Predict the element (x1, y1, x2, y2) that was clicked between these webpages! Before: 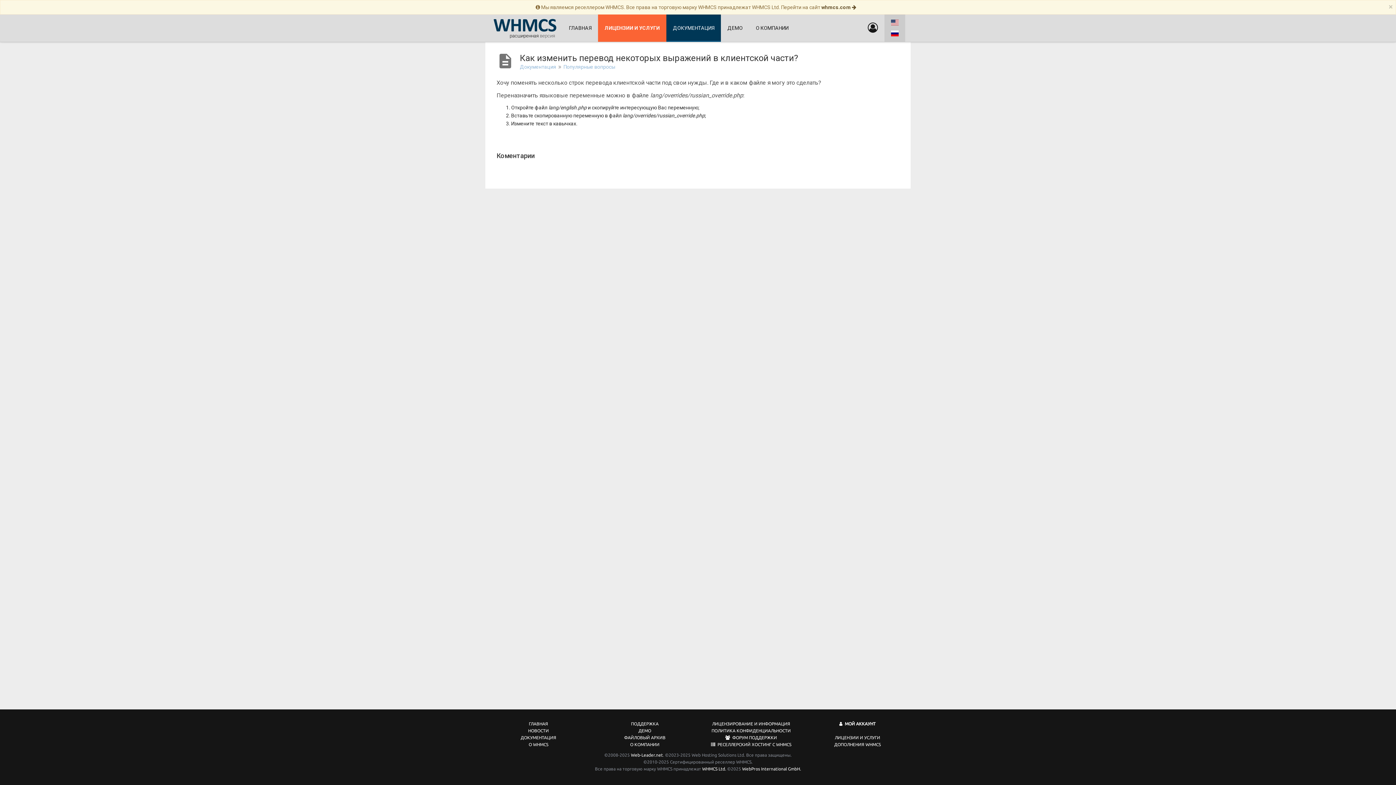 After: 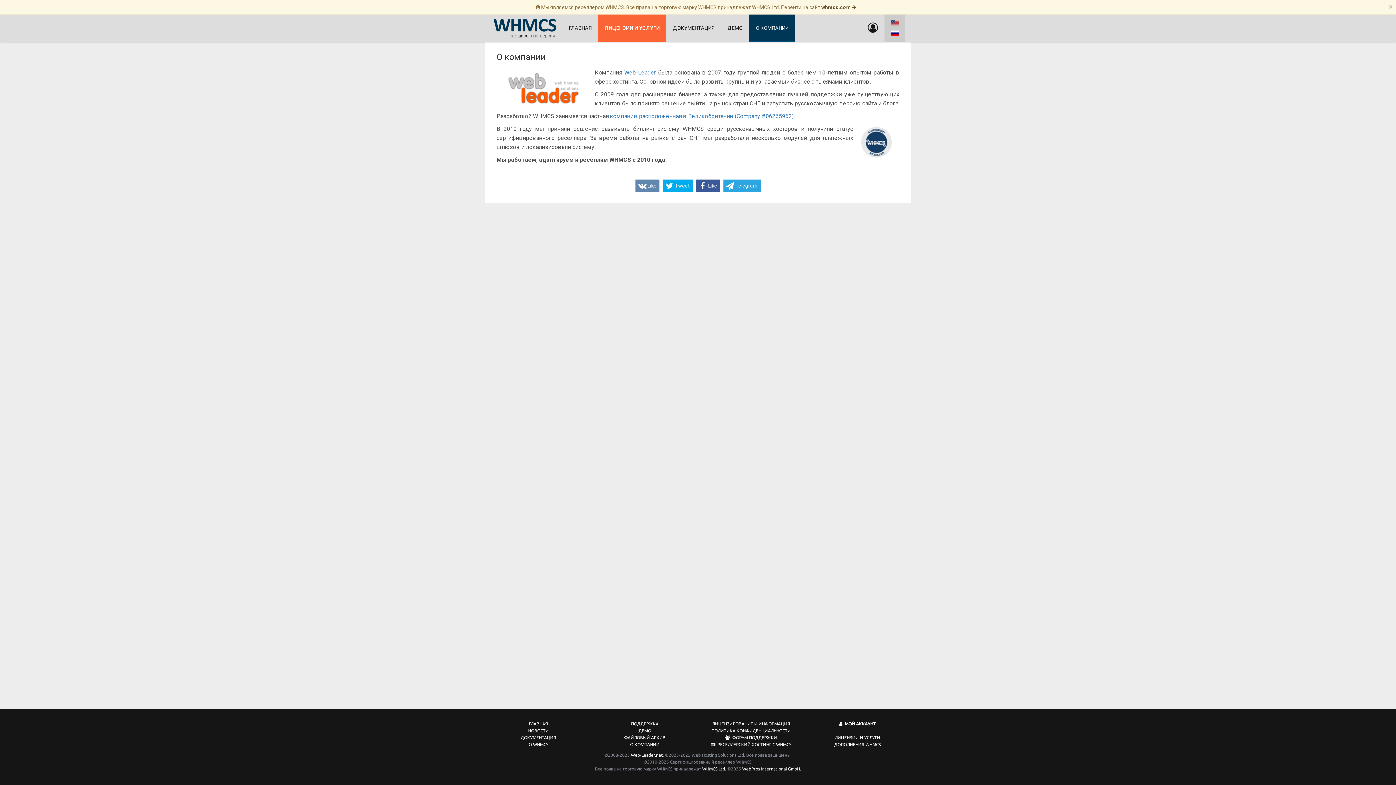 Action: bbox: (630, 742, 659, 747) label: О КОМПАНИИ